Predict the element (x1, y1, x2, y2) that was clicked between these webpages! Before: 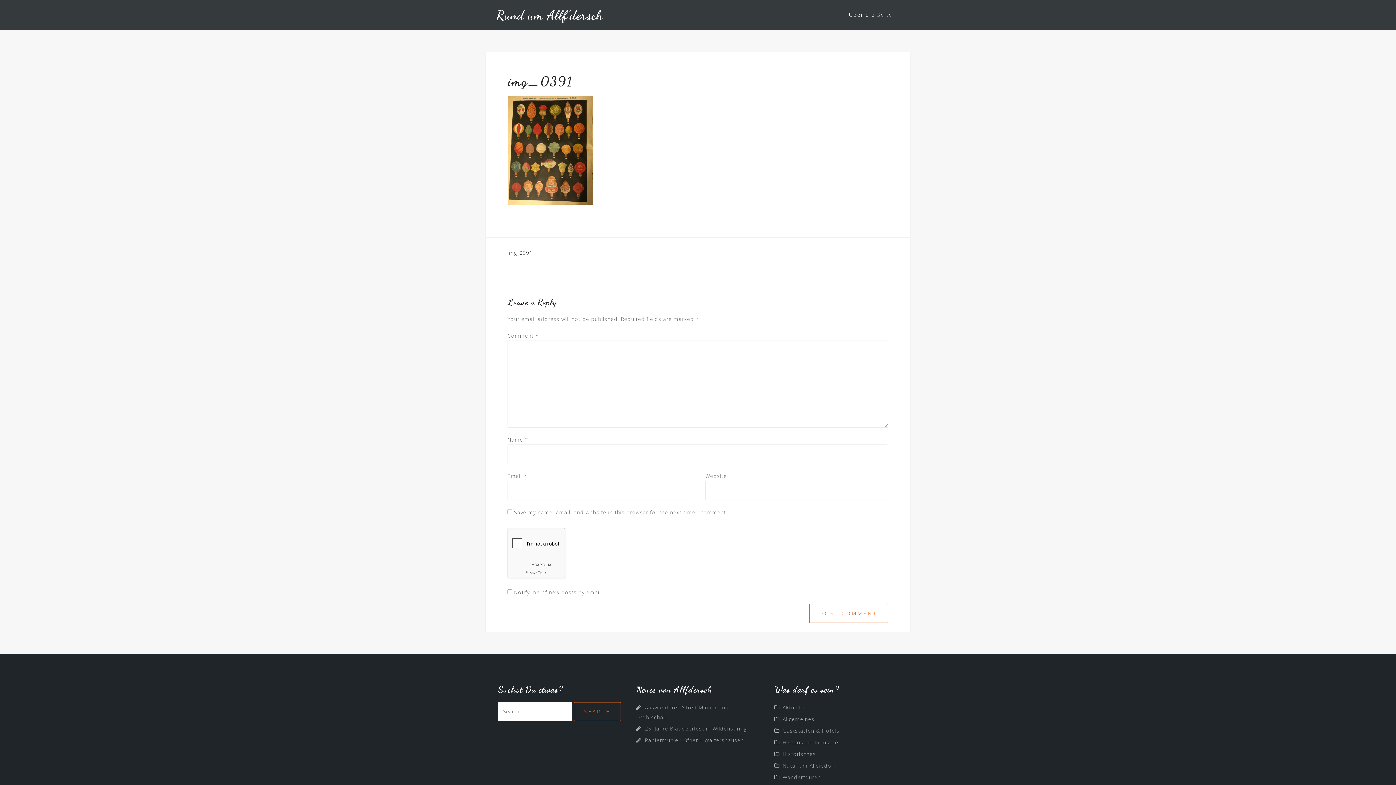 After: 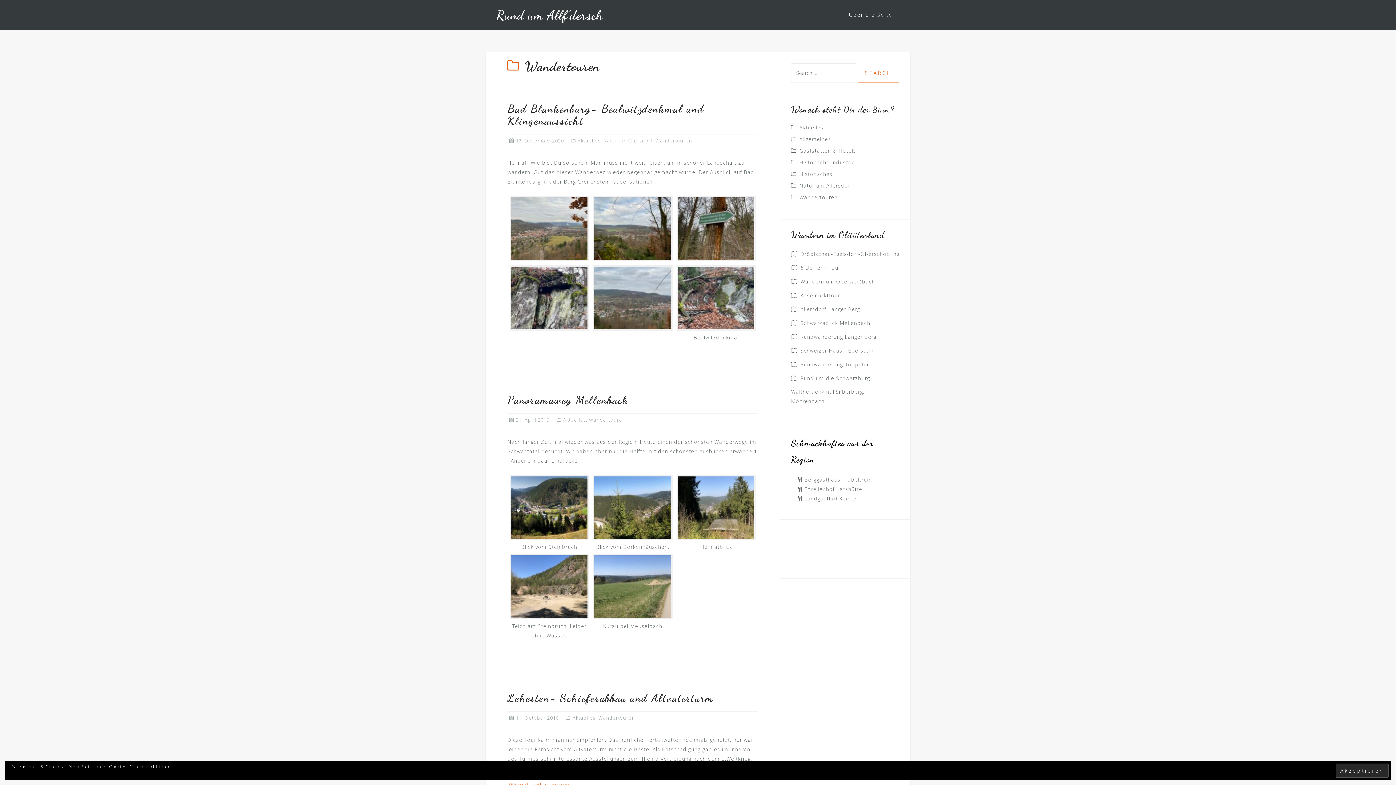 Action: label: Wandertouren bbox: (782, 774, 821, 780)